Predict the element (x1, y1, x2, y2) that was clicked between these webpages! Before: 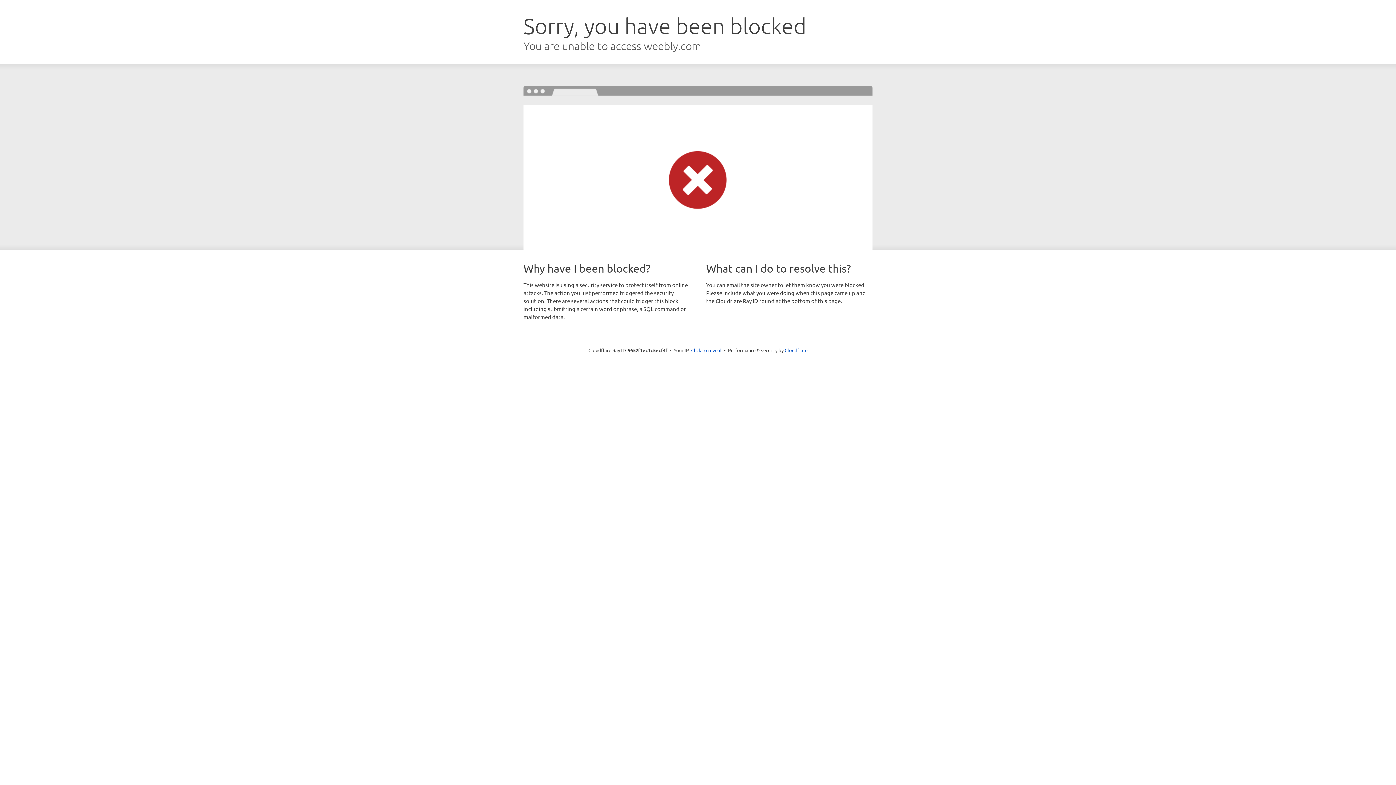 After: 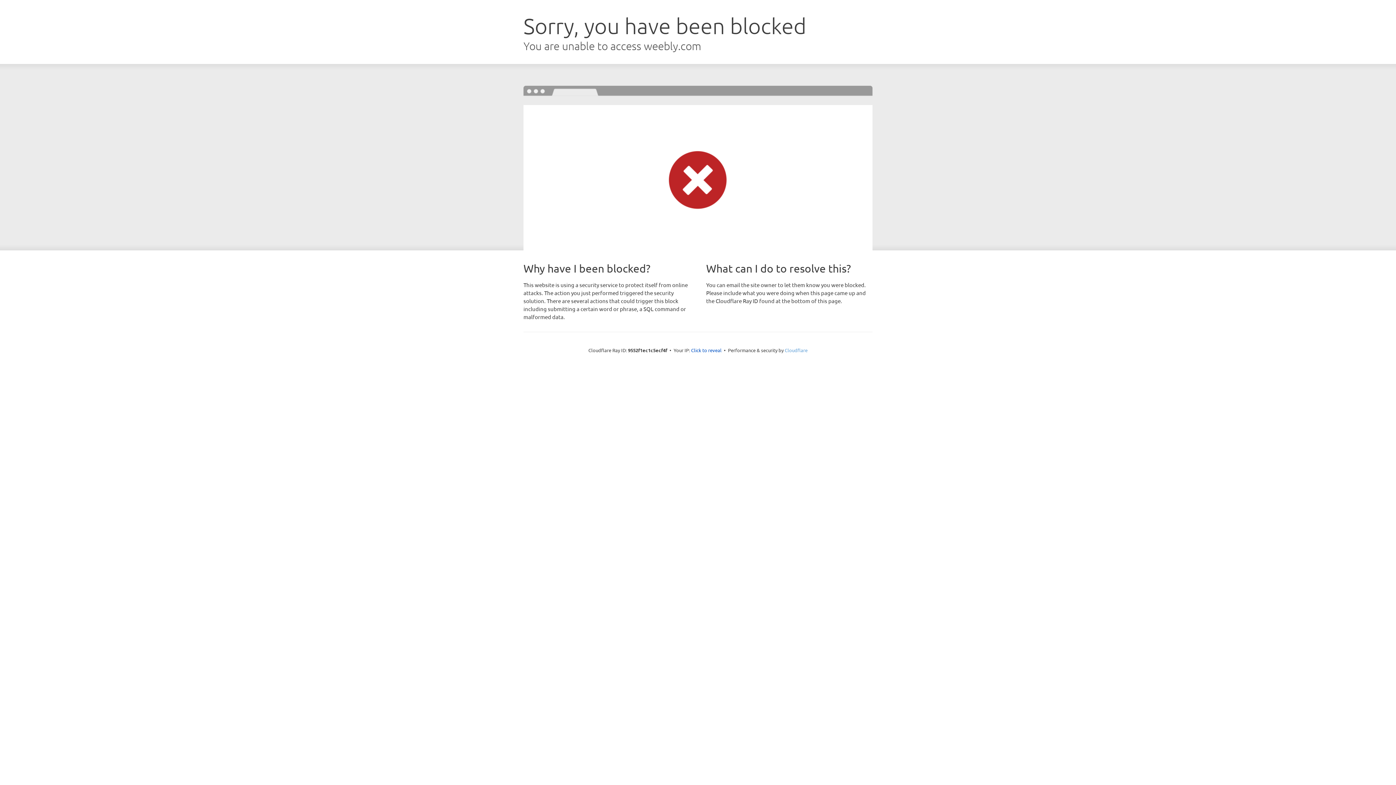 Action: label: Cloudflare bbox: (784, 347, 807, 353)